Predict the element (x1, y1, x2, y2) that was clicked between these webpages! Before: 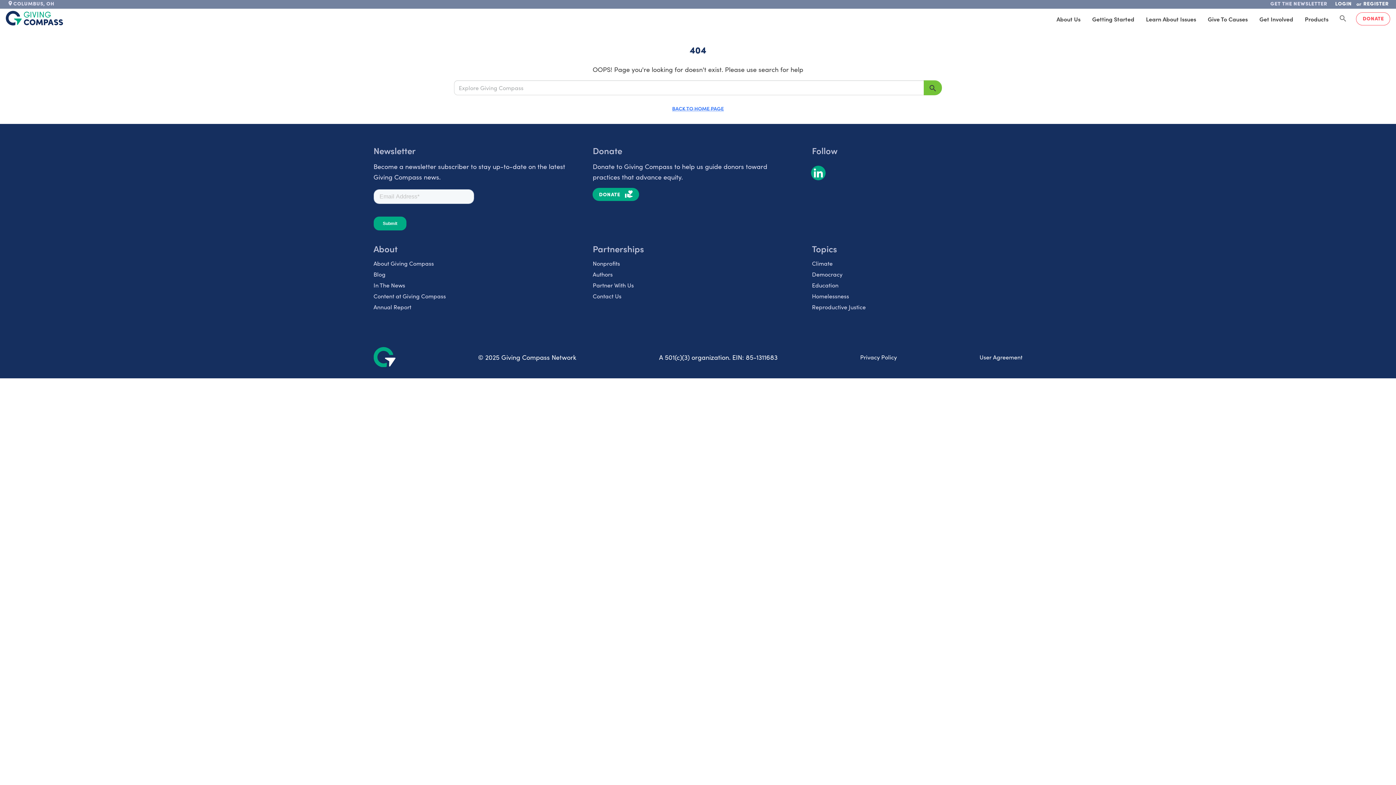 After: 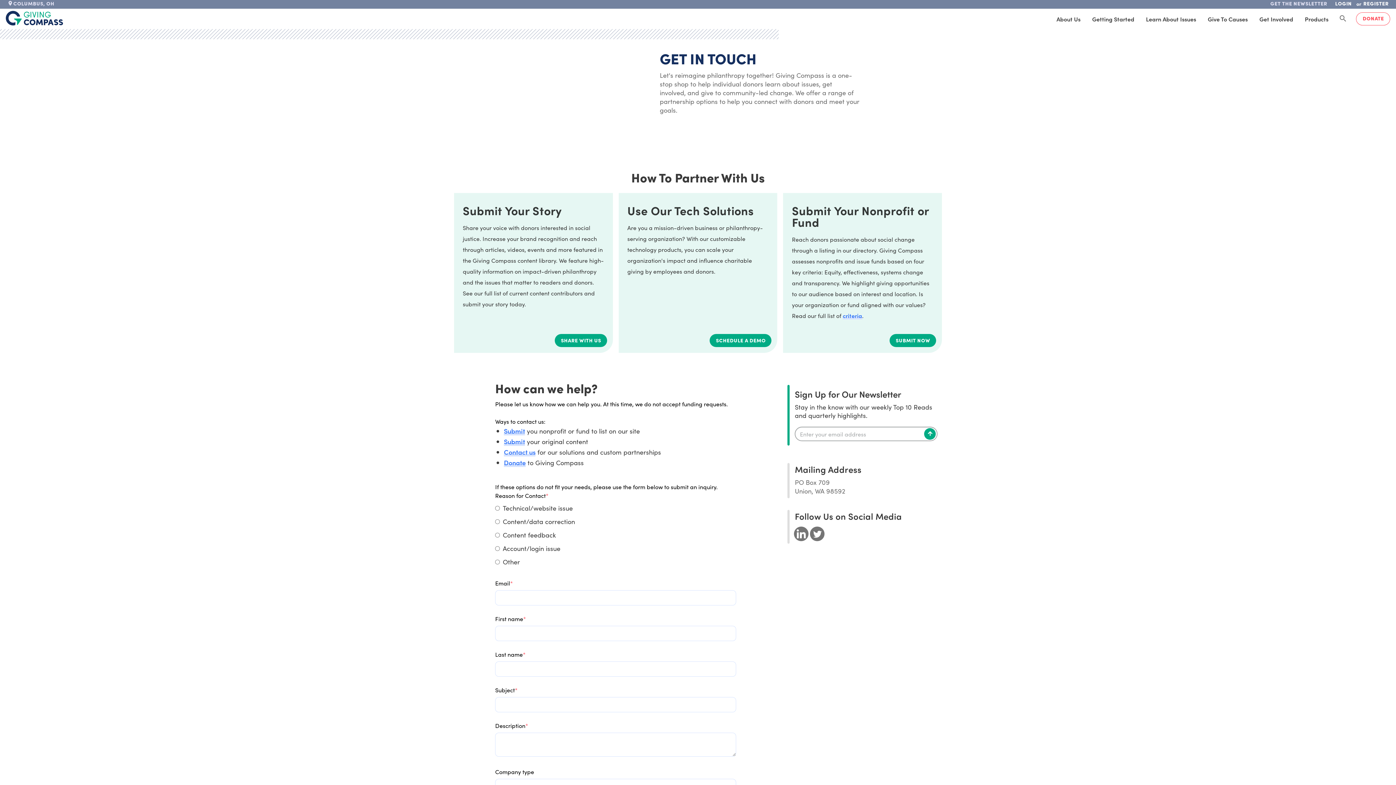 Action: label: Contact Us bbox: (592, 290, 803, 301)